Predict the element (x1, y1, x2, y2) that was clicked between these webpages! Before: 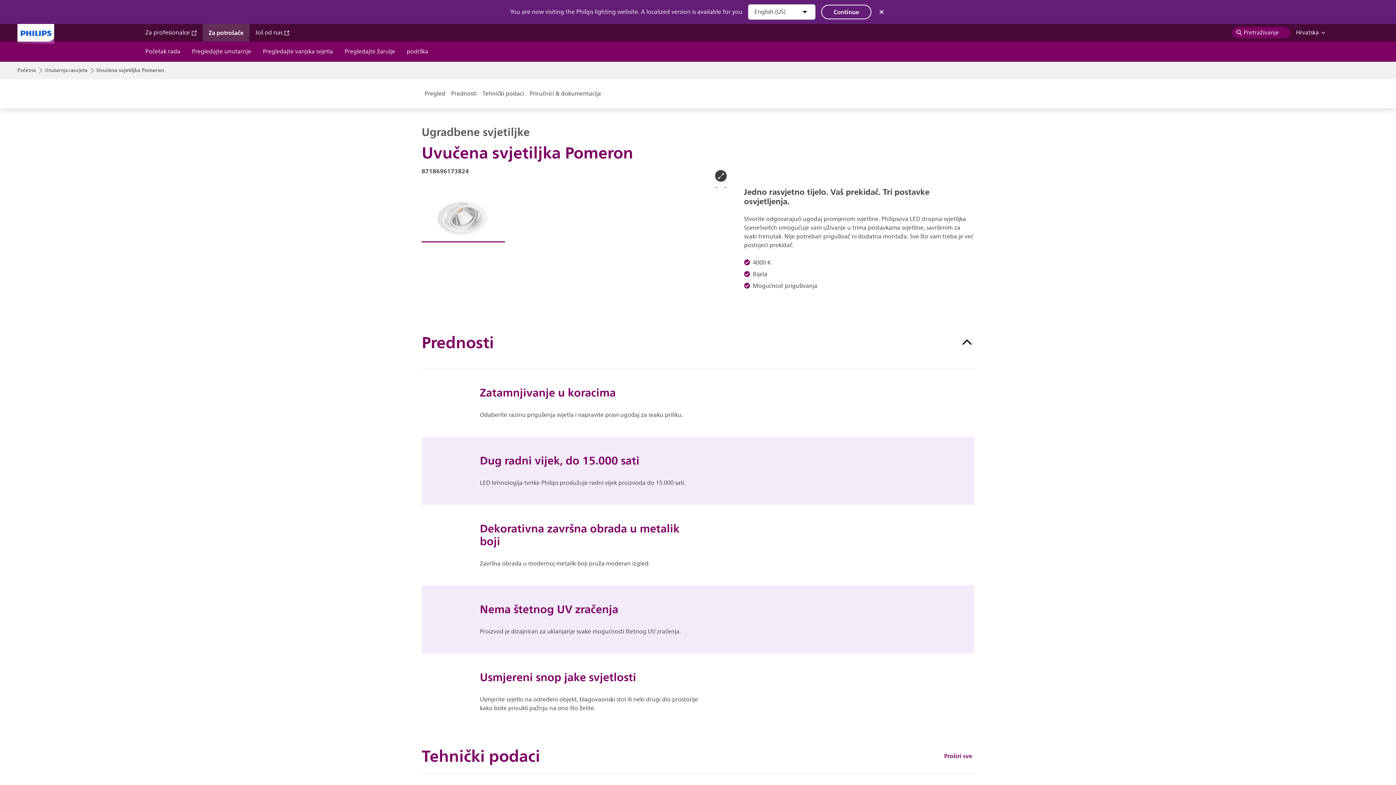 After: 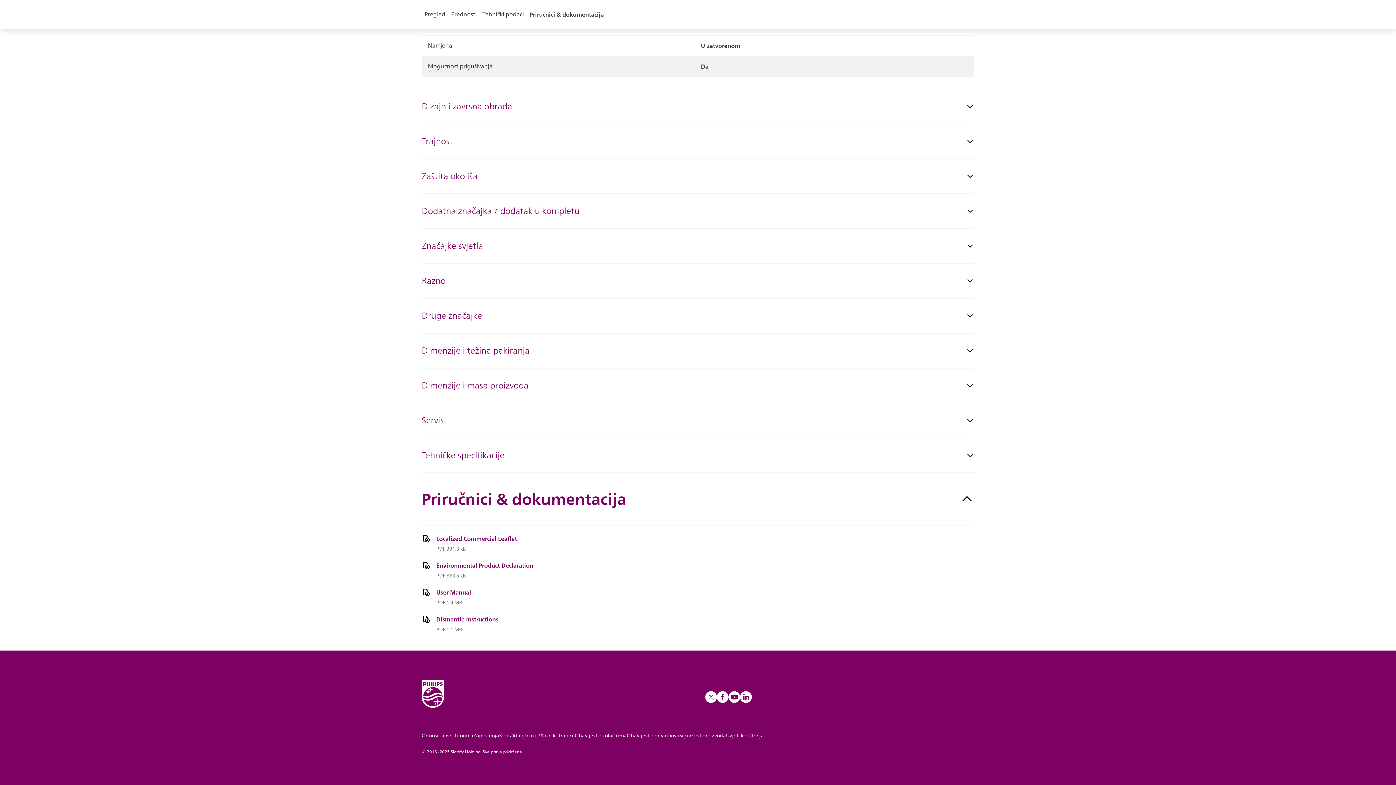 Action: bbox: (526, 79, 604, 108) label: Priručnici & dokumentacija